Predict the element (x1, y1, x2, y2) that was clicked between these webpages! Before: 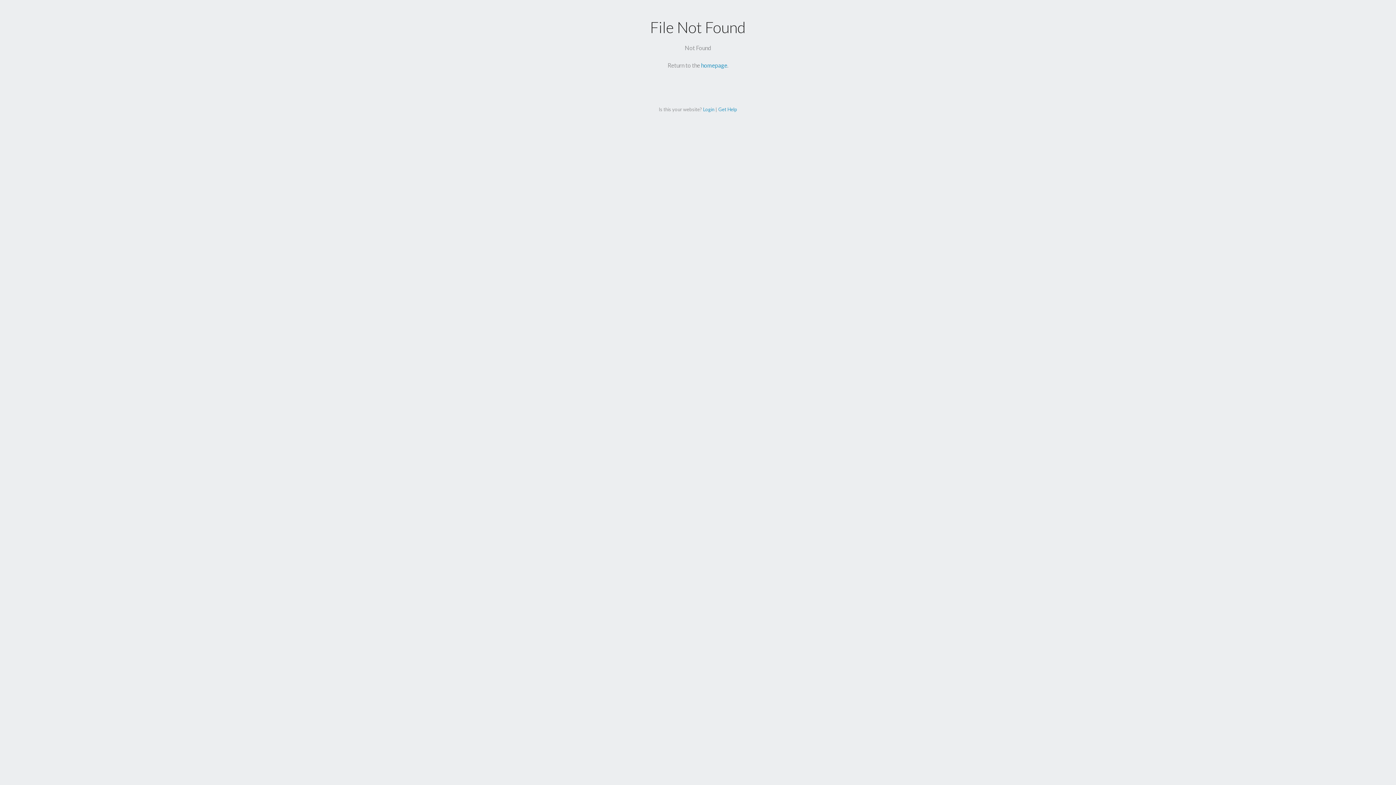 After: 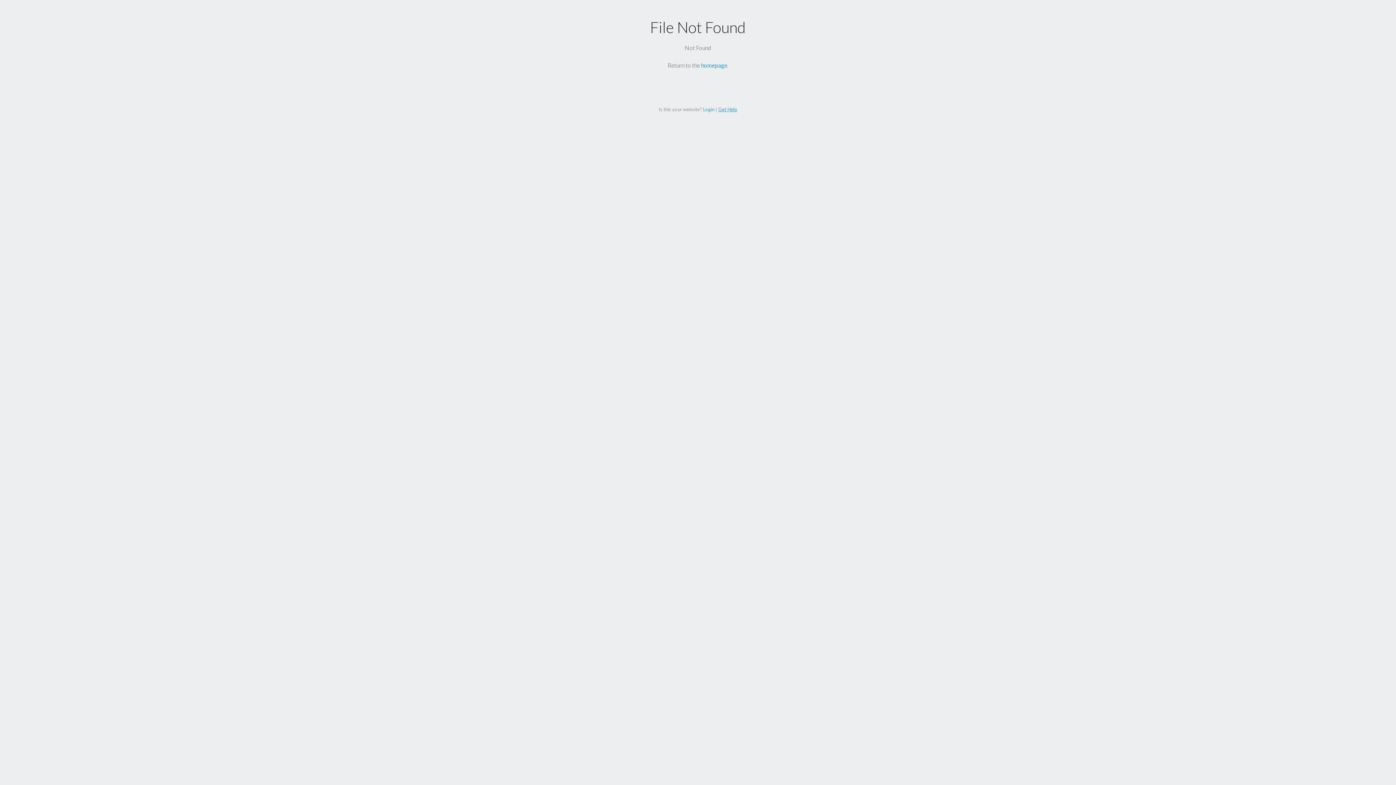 Action: label: Get Help bbox: (718, 106, 737, 112)